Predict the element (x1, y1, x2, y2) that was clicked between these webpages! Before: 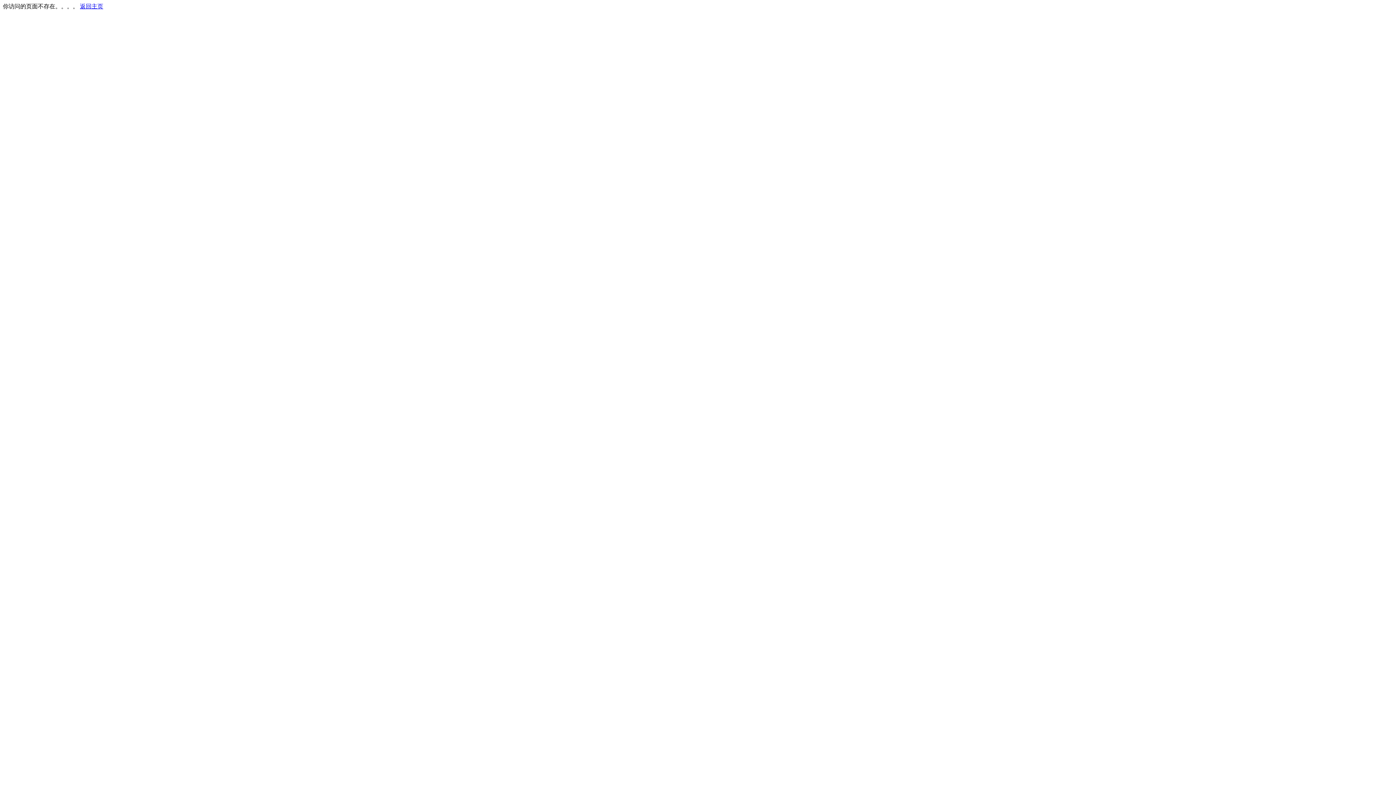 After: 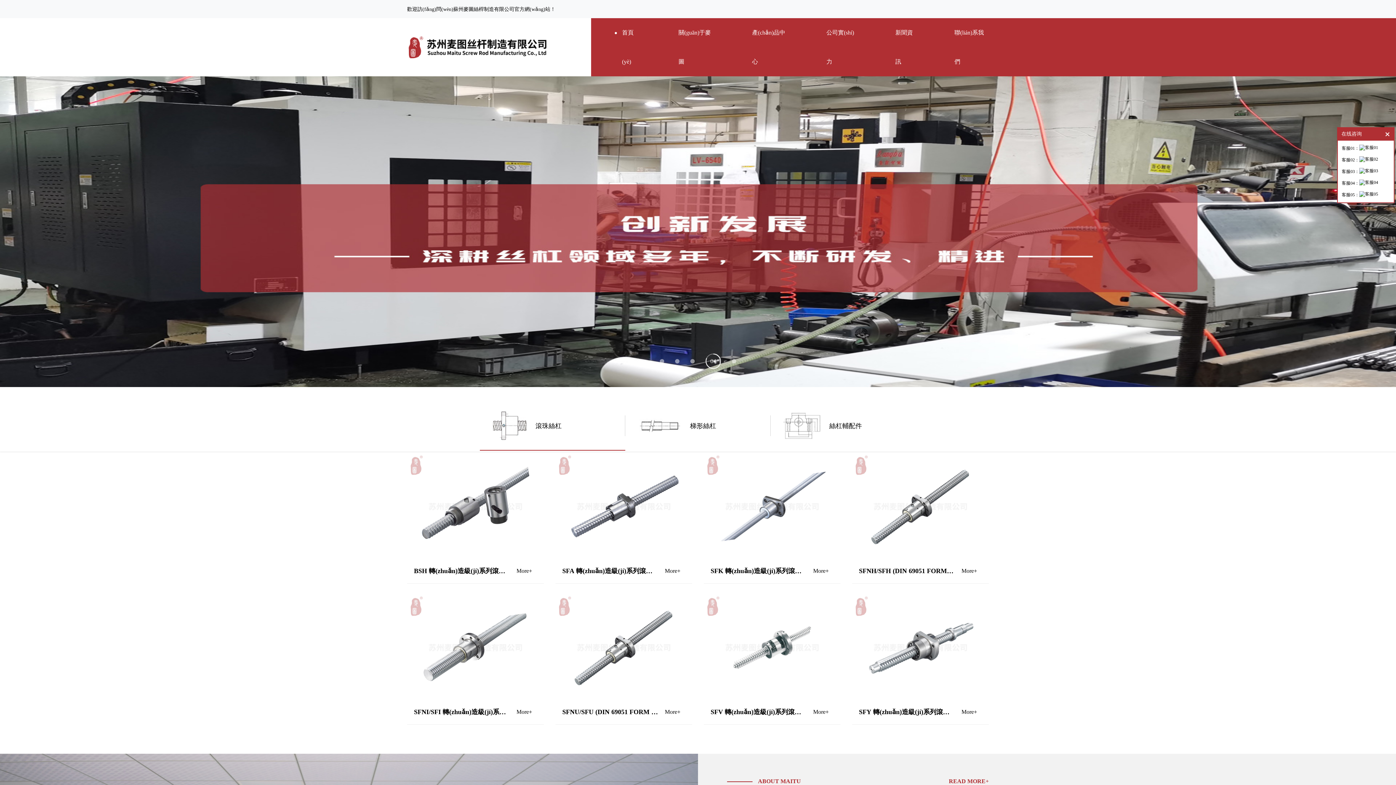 Action: bbox: (80, 3, 103, 9) label: 返回主页